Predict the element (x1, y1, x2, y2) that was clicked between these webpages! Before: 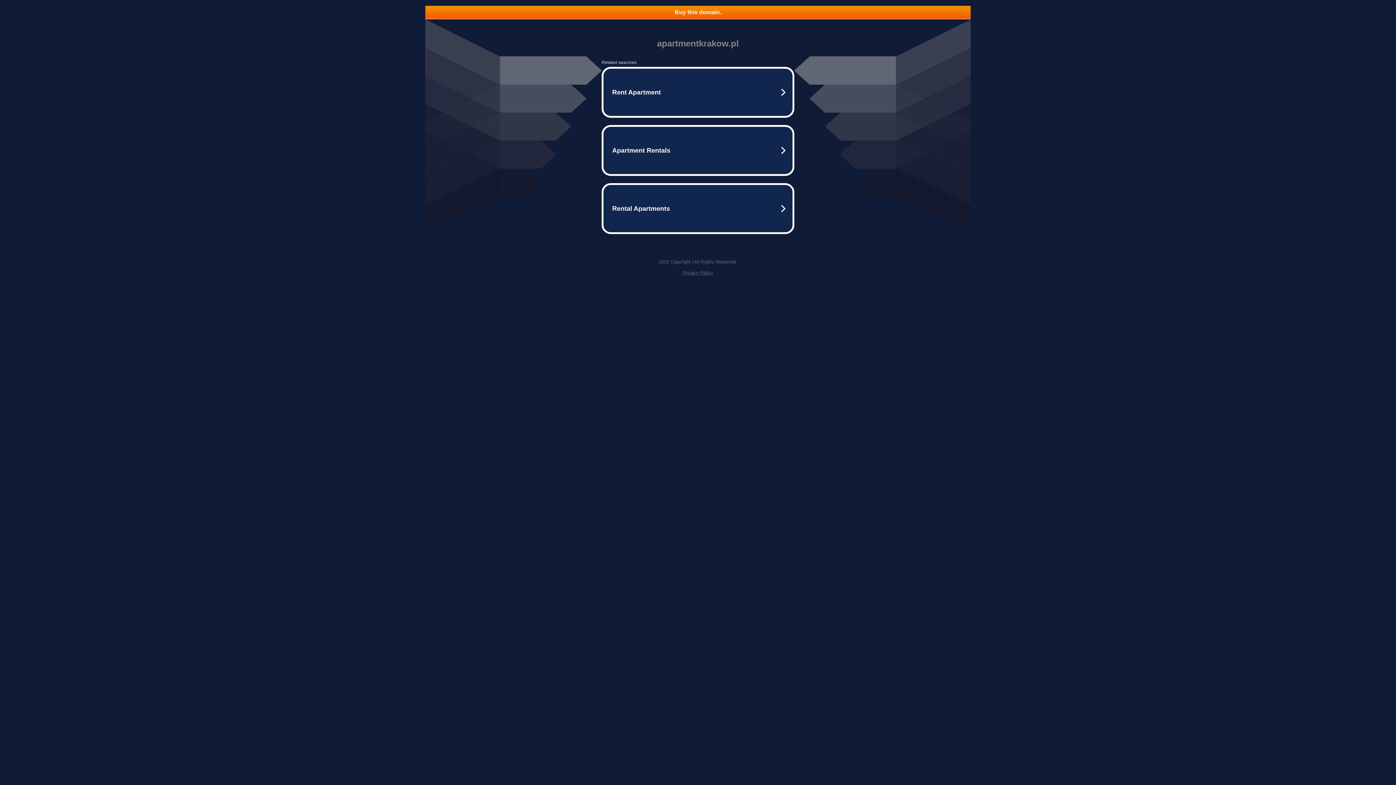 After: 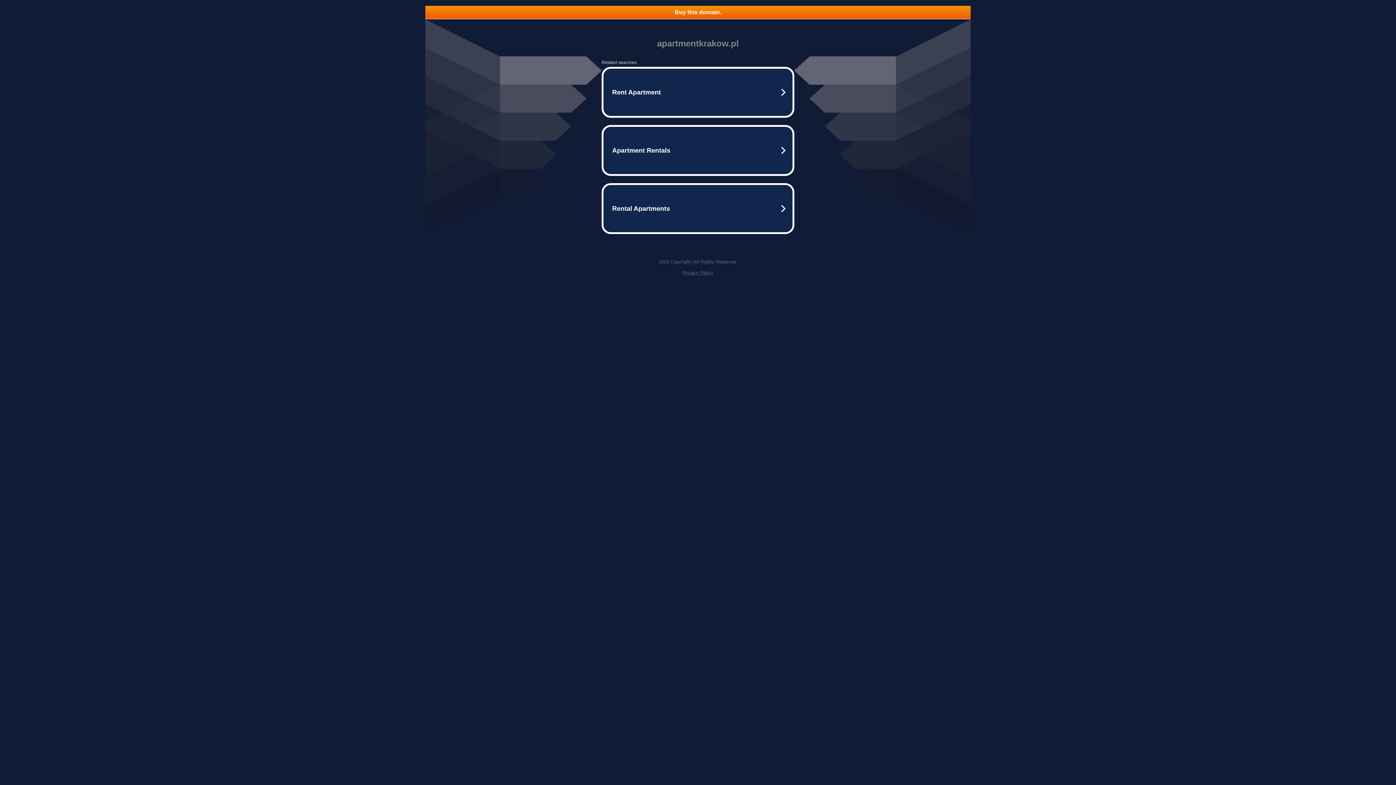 Action: bbox: (682, 270, 713, 275) label: Privacy Policy